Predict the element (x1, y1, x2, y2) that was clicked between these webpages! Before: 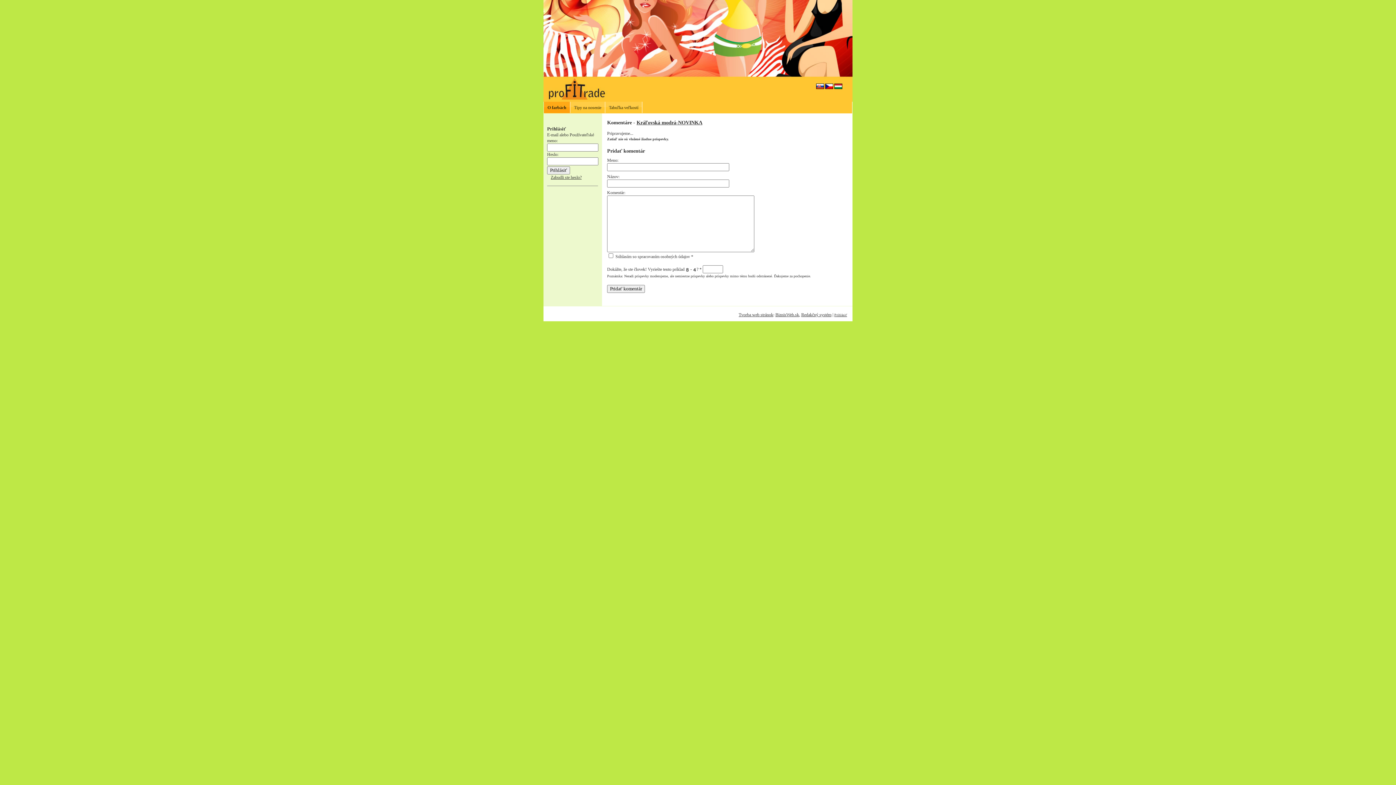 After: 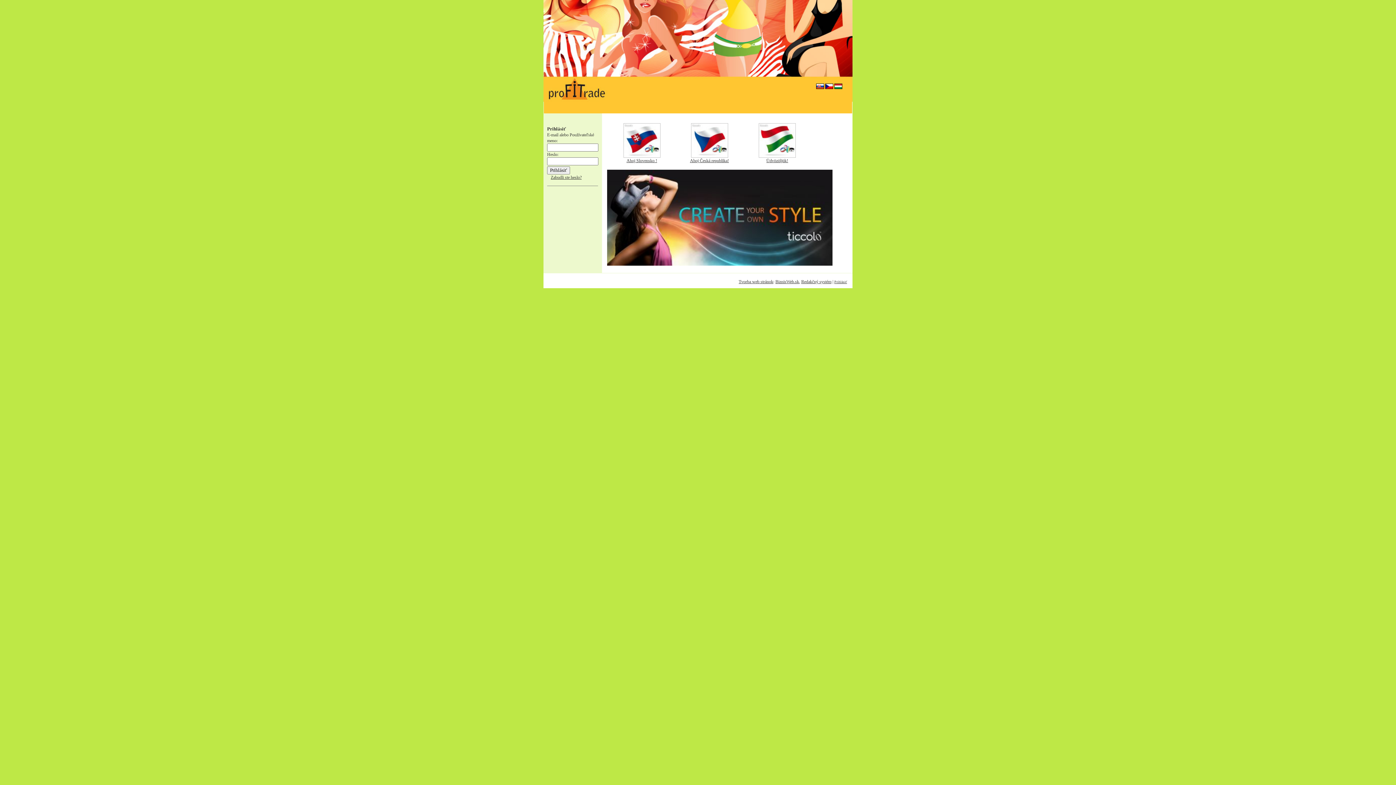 Action: bbox: (547, 3, 656, 47) label:  